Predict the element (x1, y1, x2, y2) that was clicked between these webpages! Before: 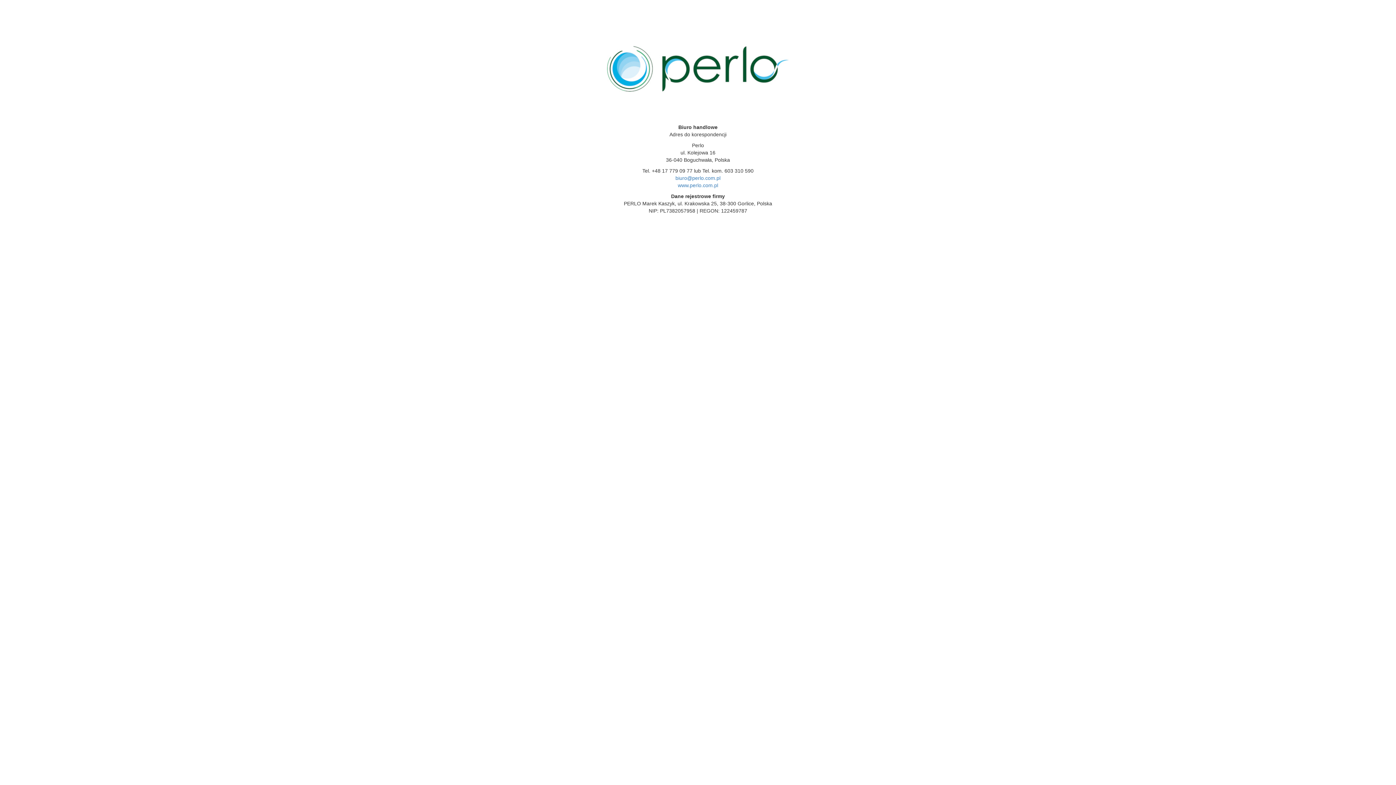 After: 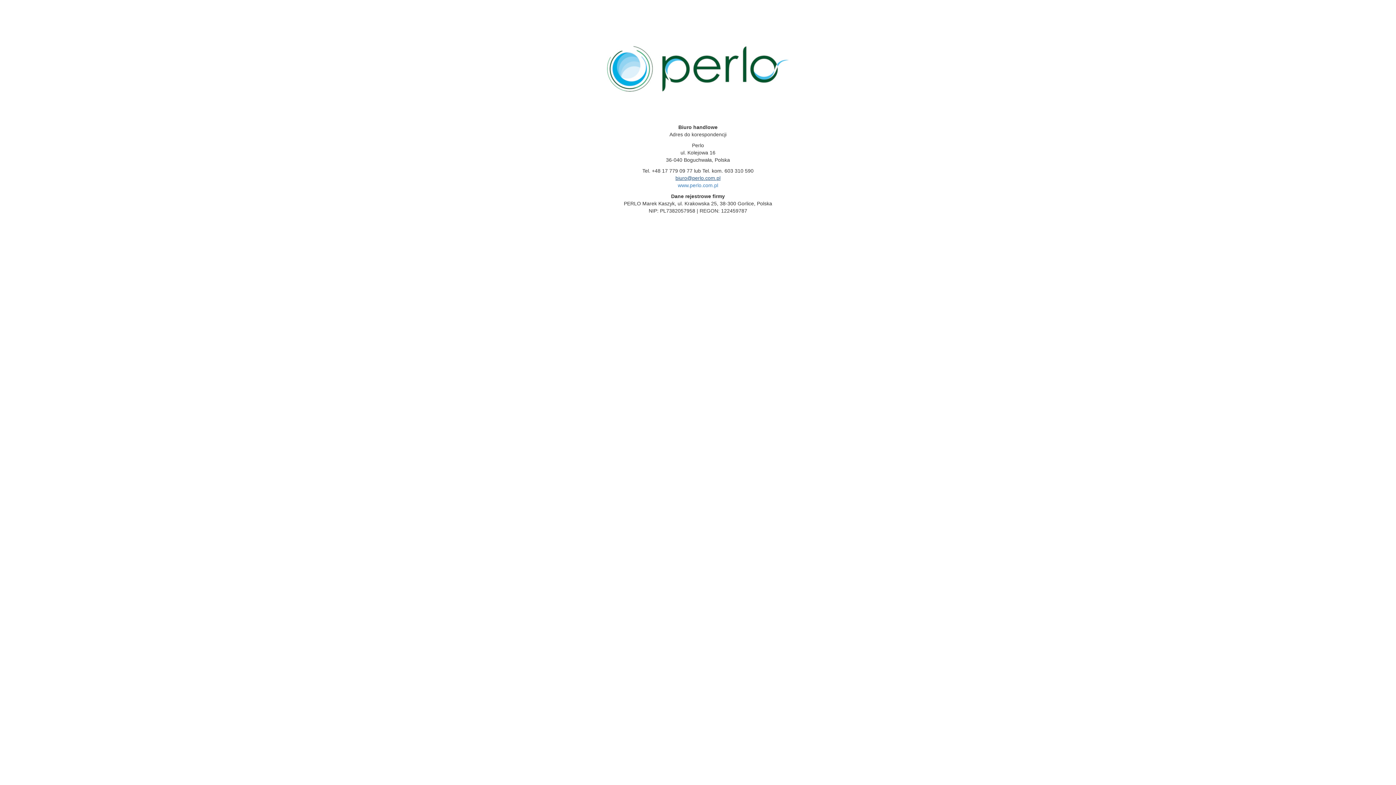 Action: bbox: (675, 175, 720, 181) label: biuro@perlo.com.pl